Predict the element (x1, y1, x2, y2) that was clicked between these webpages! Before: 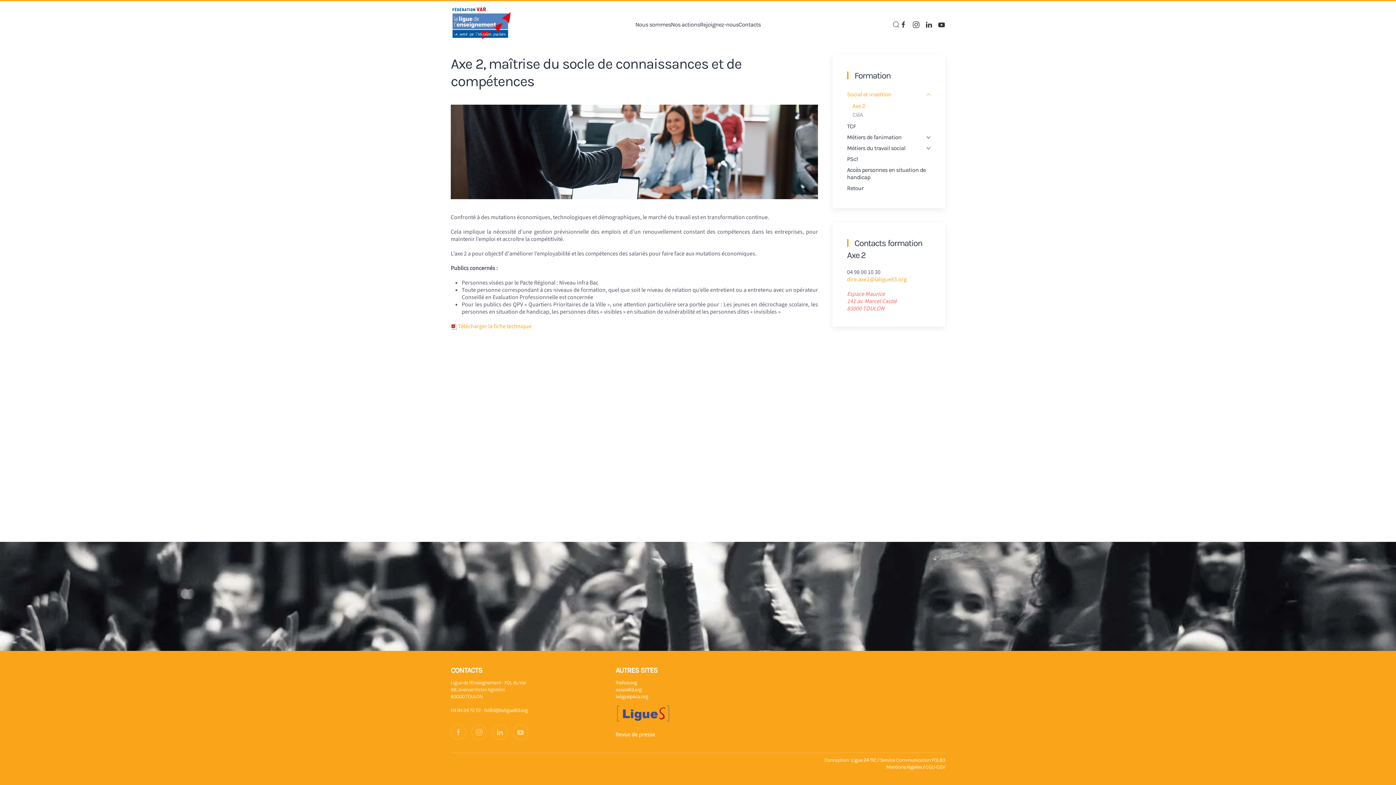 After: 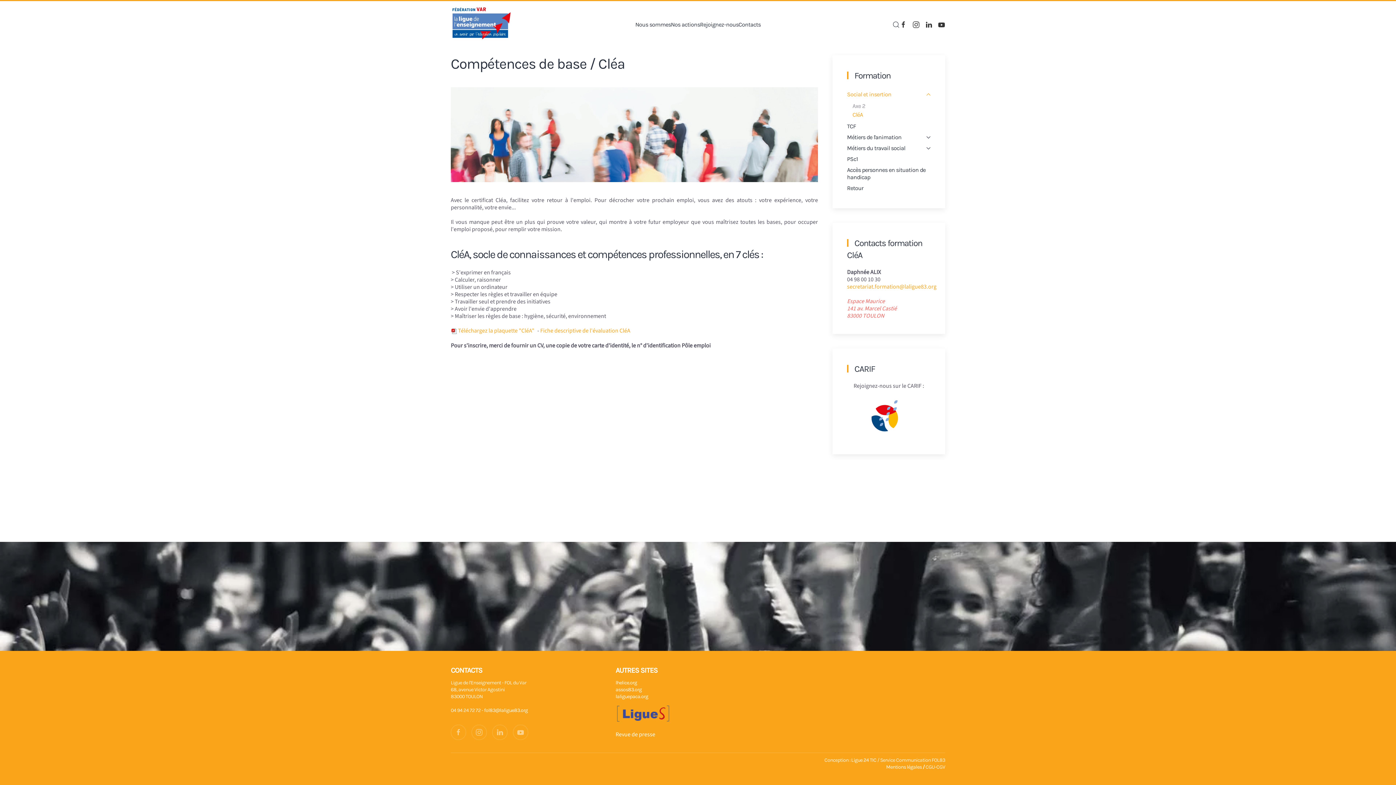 Action: bbox: (852, 110, 945, 119) label: CléA